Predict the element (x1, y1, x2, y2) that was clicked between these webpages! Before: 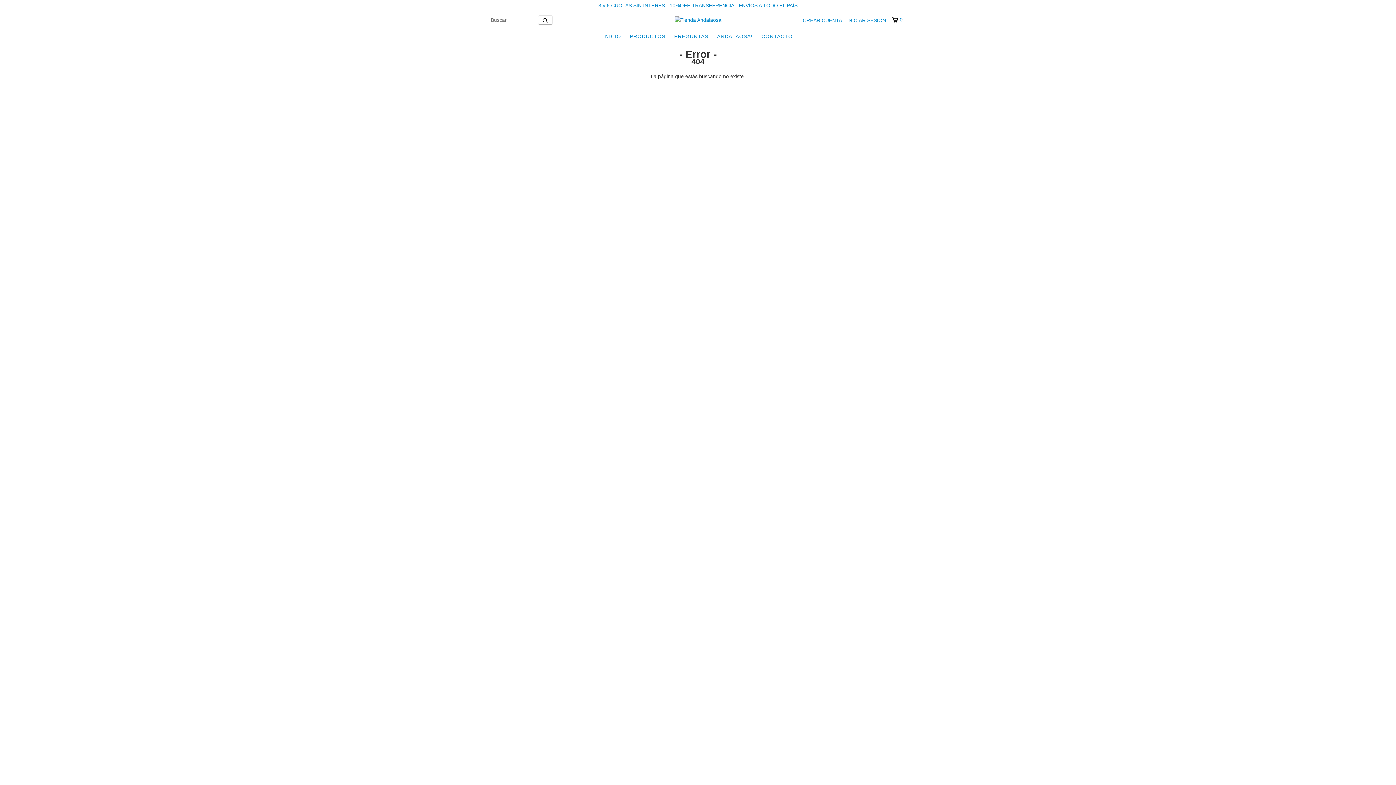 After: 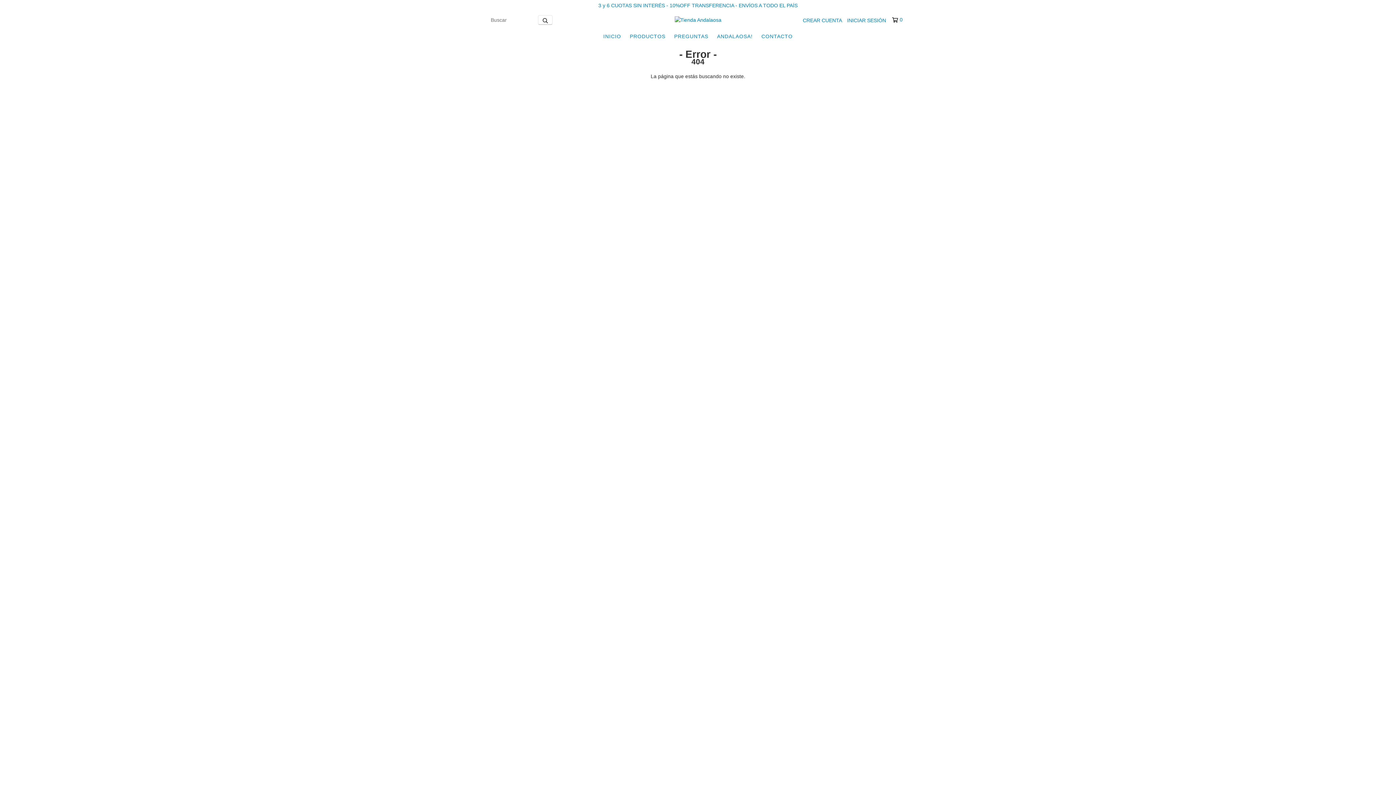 Action: bbox: (892, 16, 902, 23) label: 0